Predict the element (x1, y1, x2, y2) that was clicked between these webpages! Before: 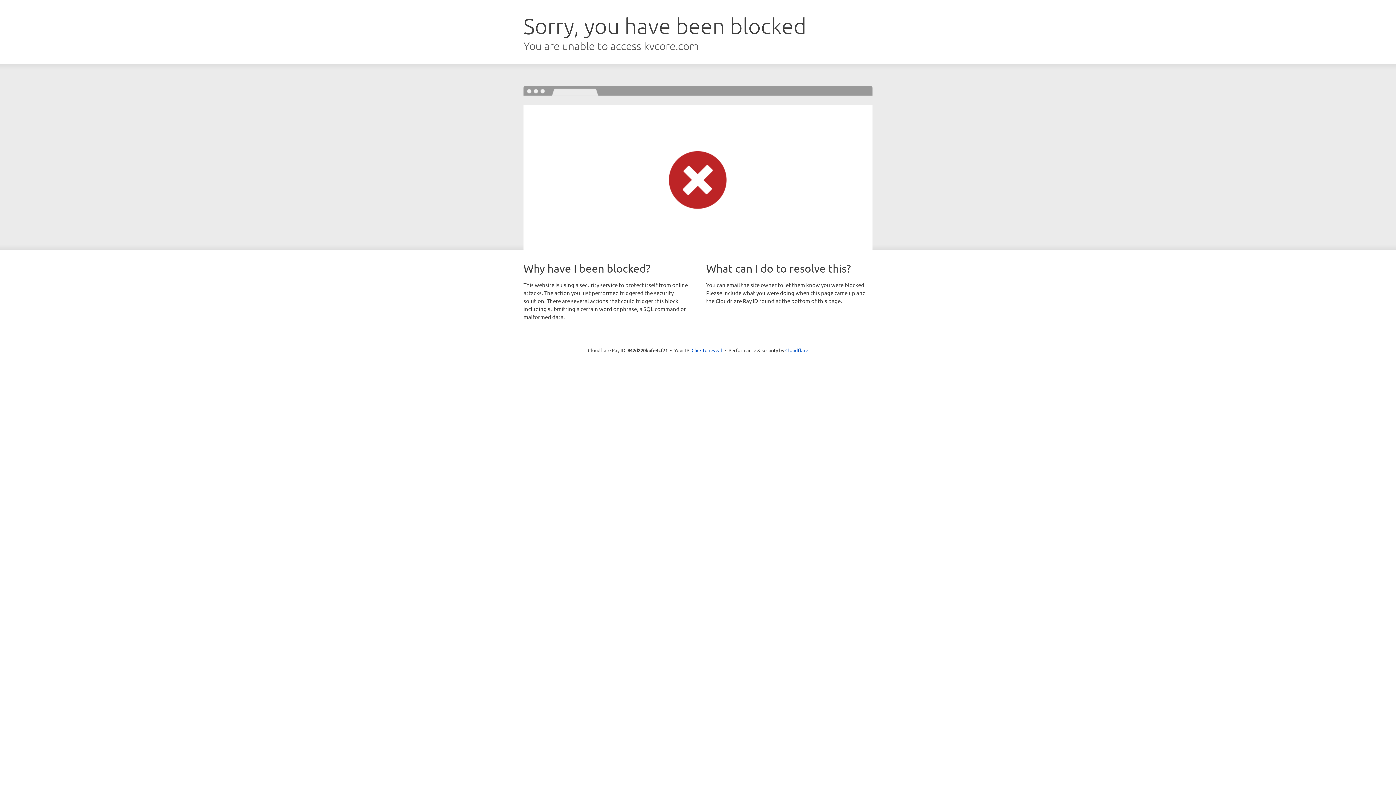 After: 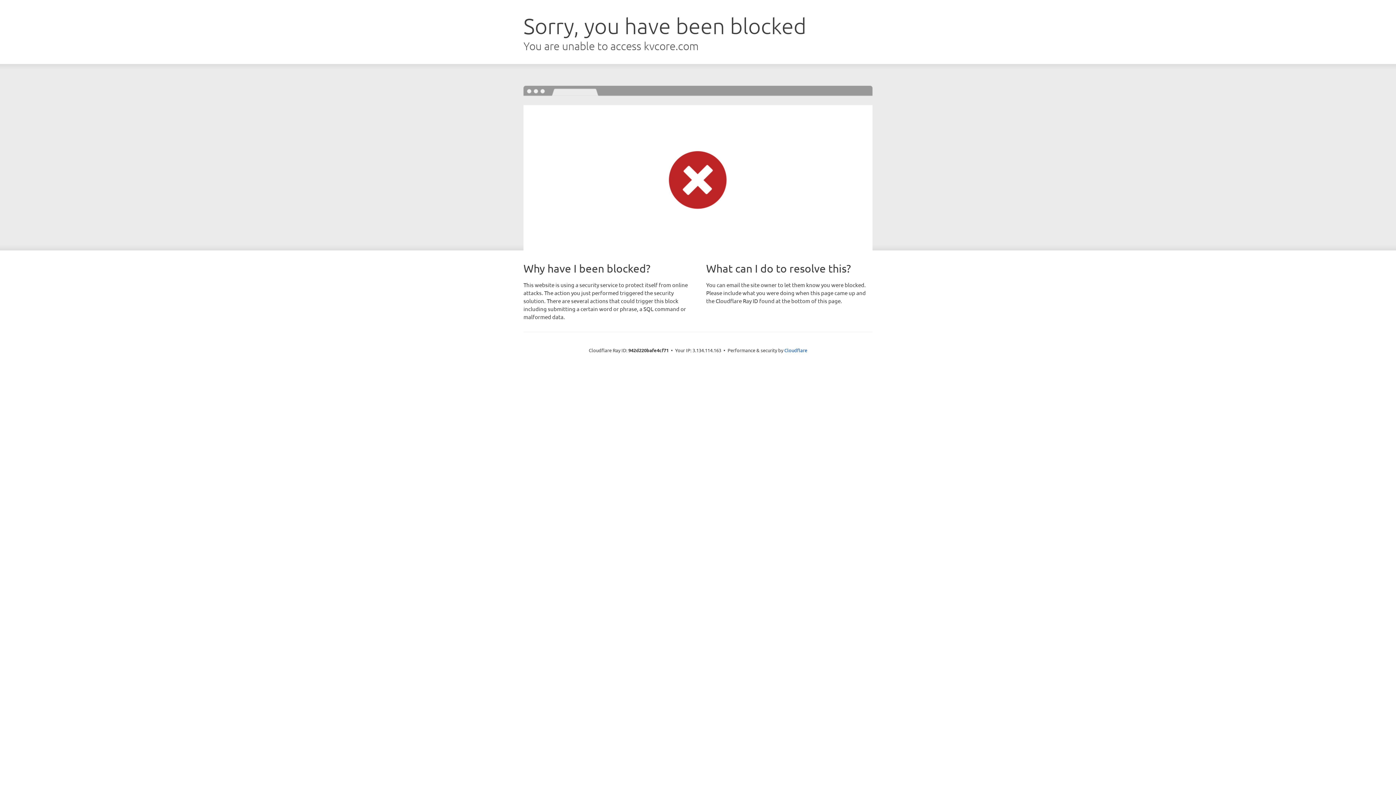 Action: bbox: (691, 346, 722, 353) label: Click to reveal